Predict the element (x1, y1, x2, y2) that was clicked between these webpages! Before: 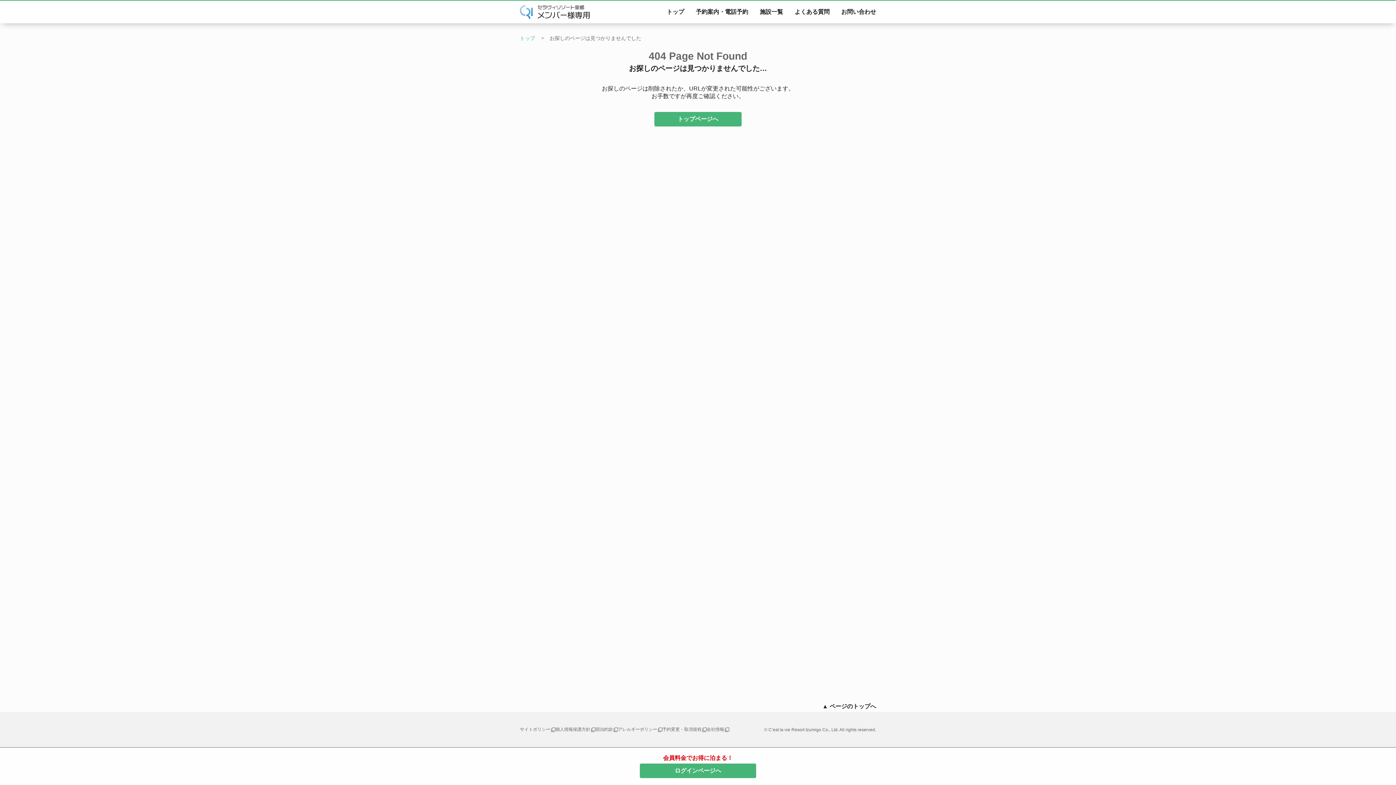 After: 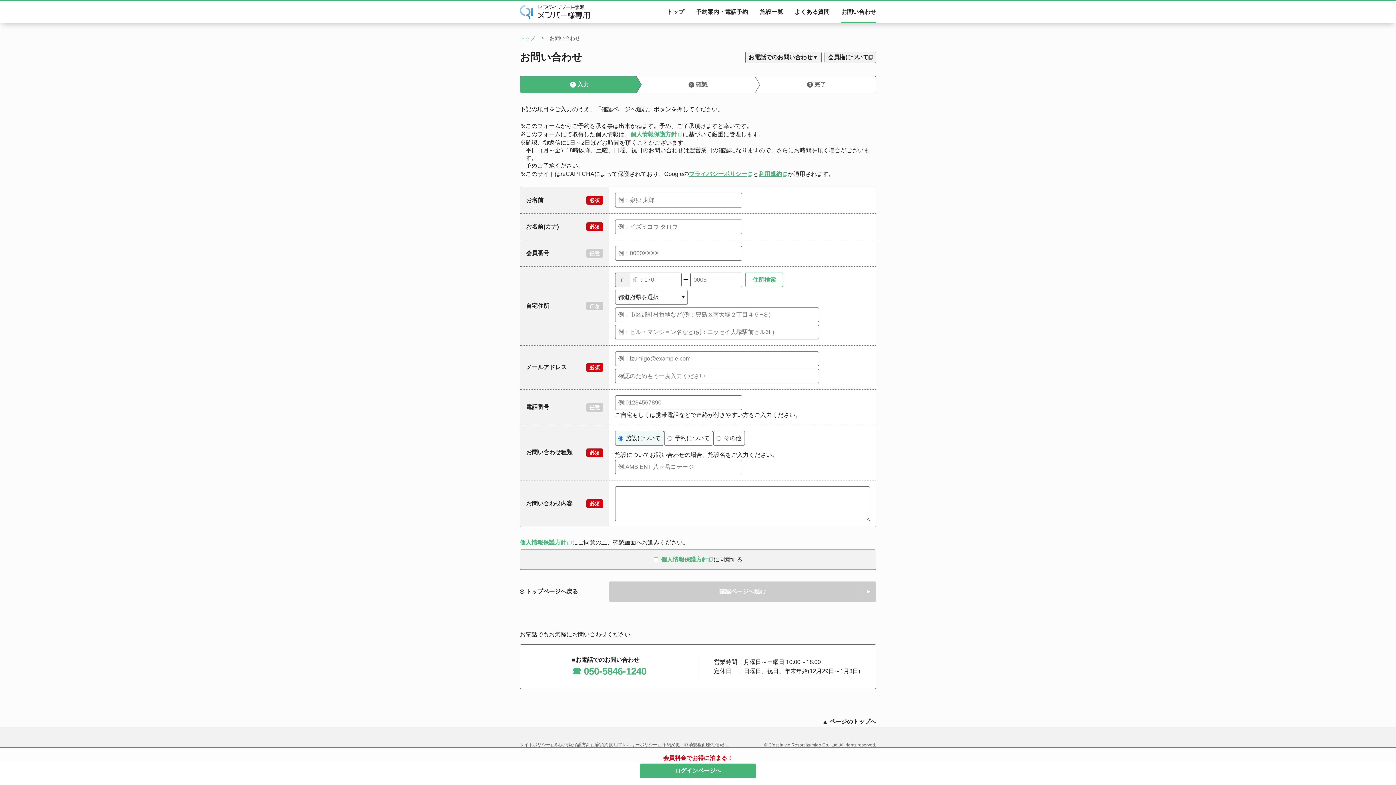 Action: bbox: (841, 0, 876, 23) label: お問い合わせ